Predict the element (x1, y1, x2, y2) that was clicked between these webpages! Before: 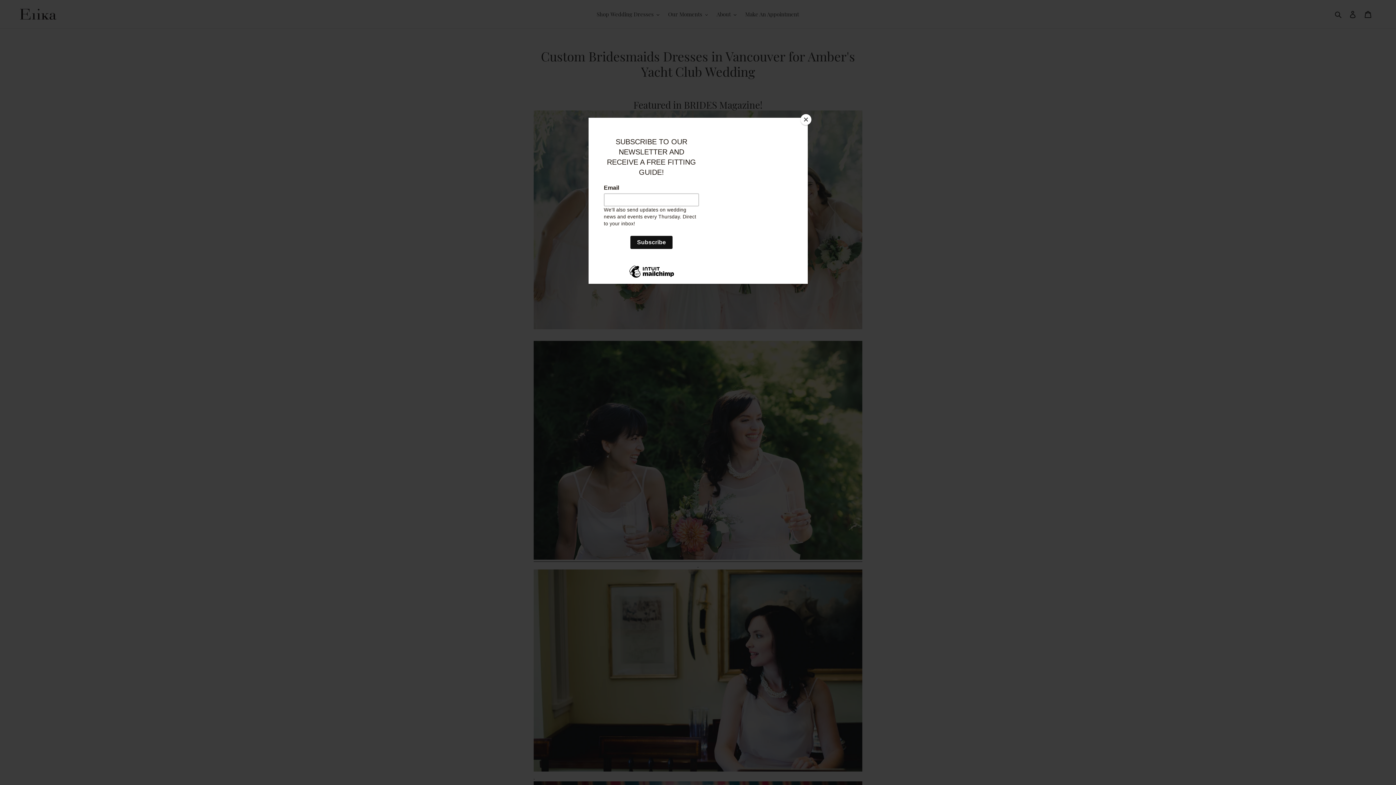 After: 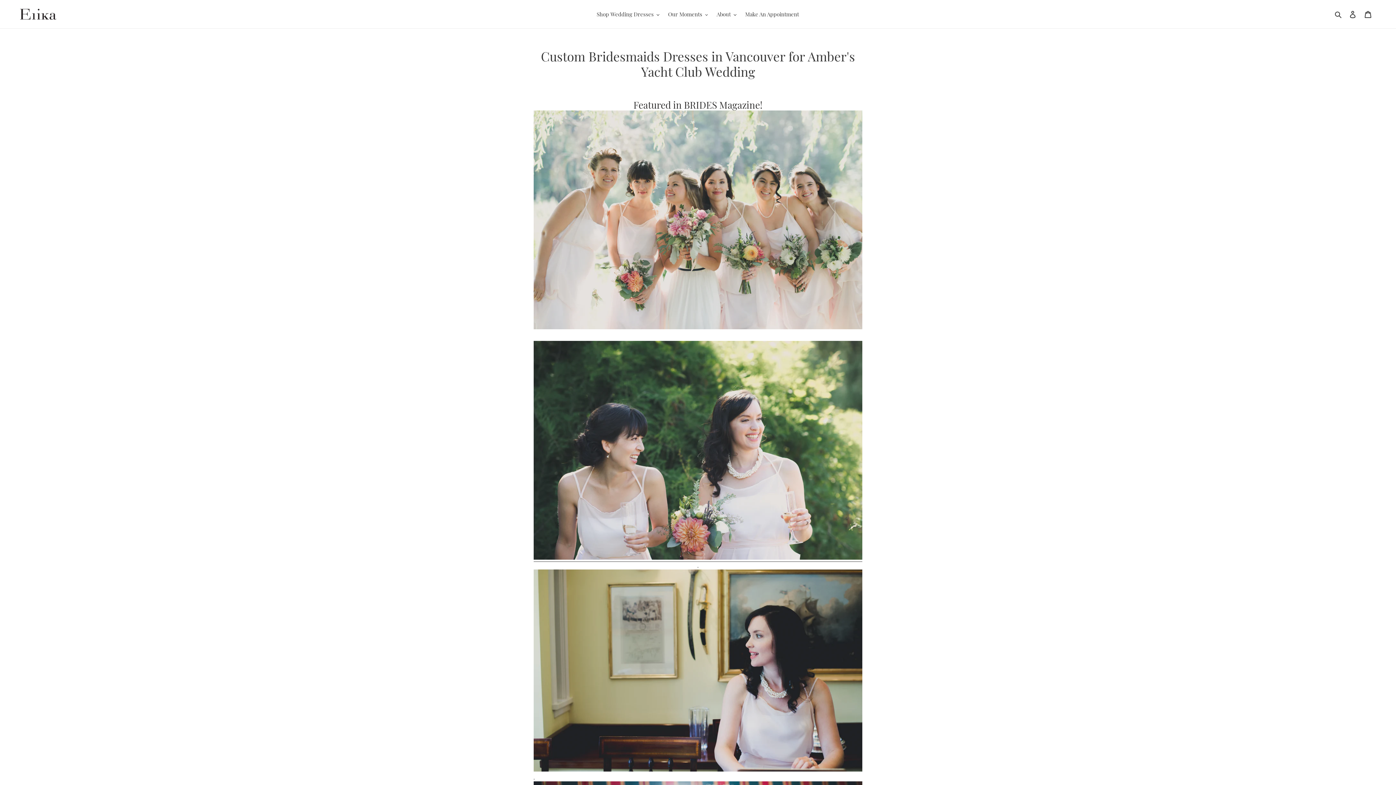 Action: label: Close bbox: (800, 114, 811, 125)